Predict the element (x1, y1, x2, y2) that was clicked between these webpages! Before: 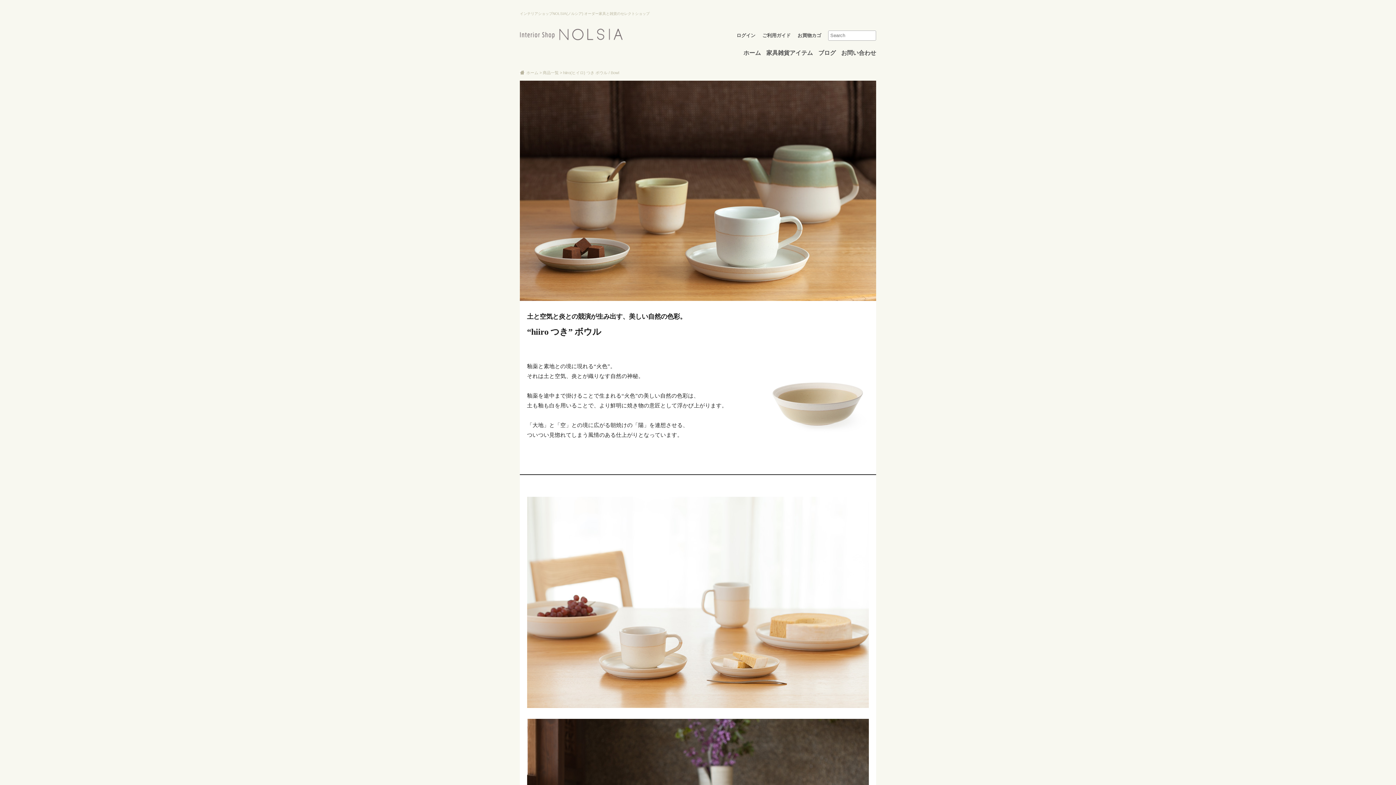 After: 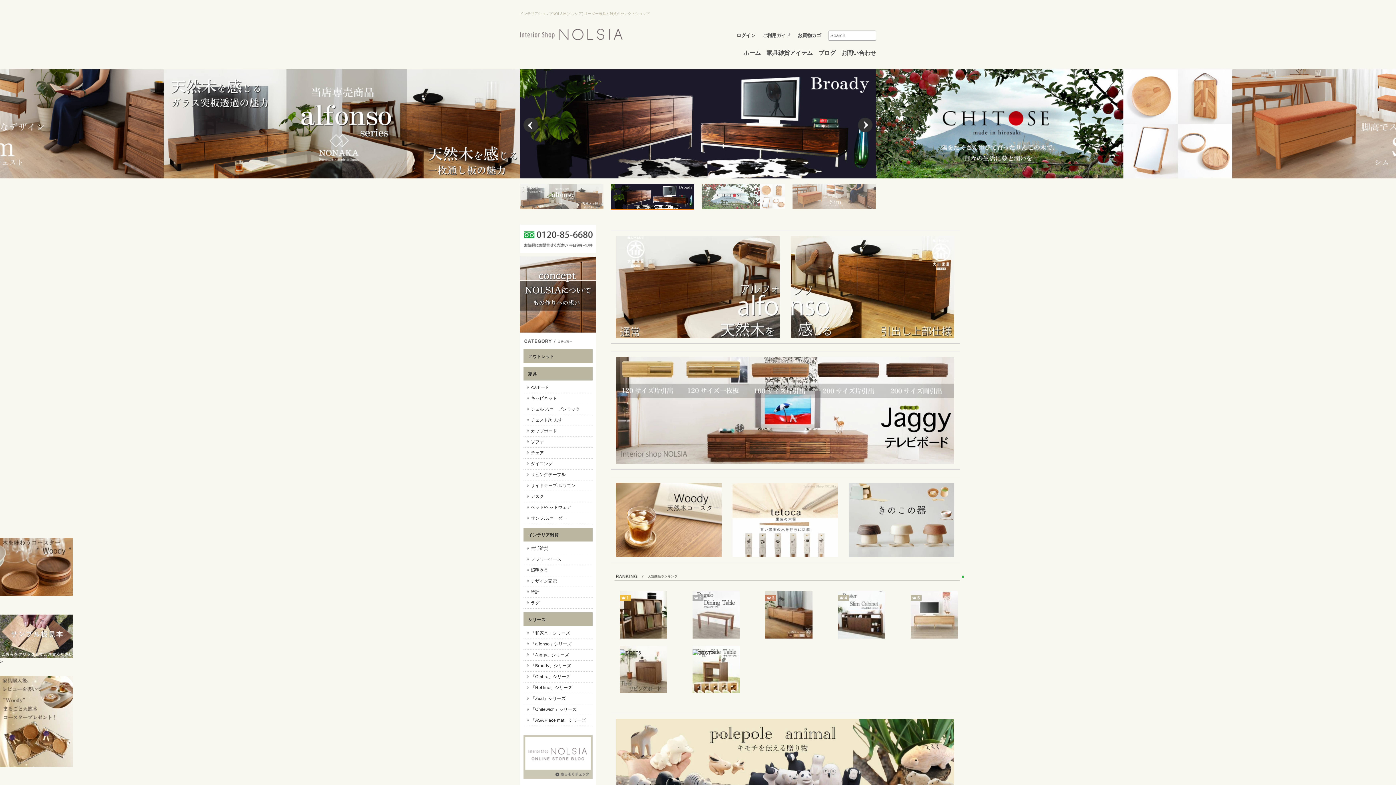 Action: label: ホーム bbox: (526, 70, 538, 74)